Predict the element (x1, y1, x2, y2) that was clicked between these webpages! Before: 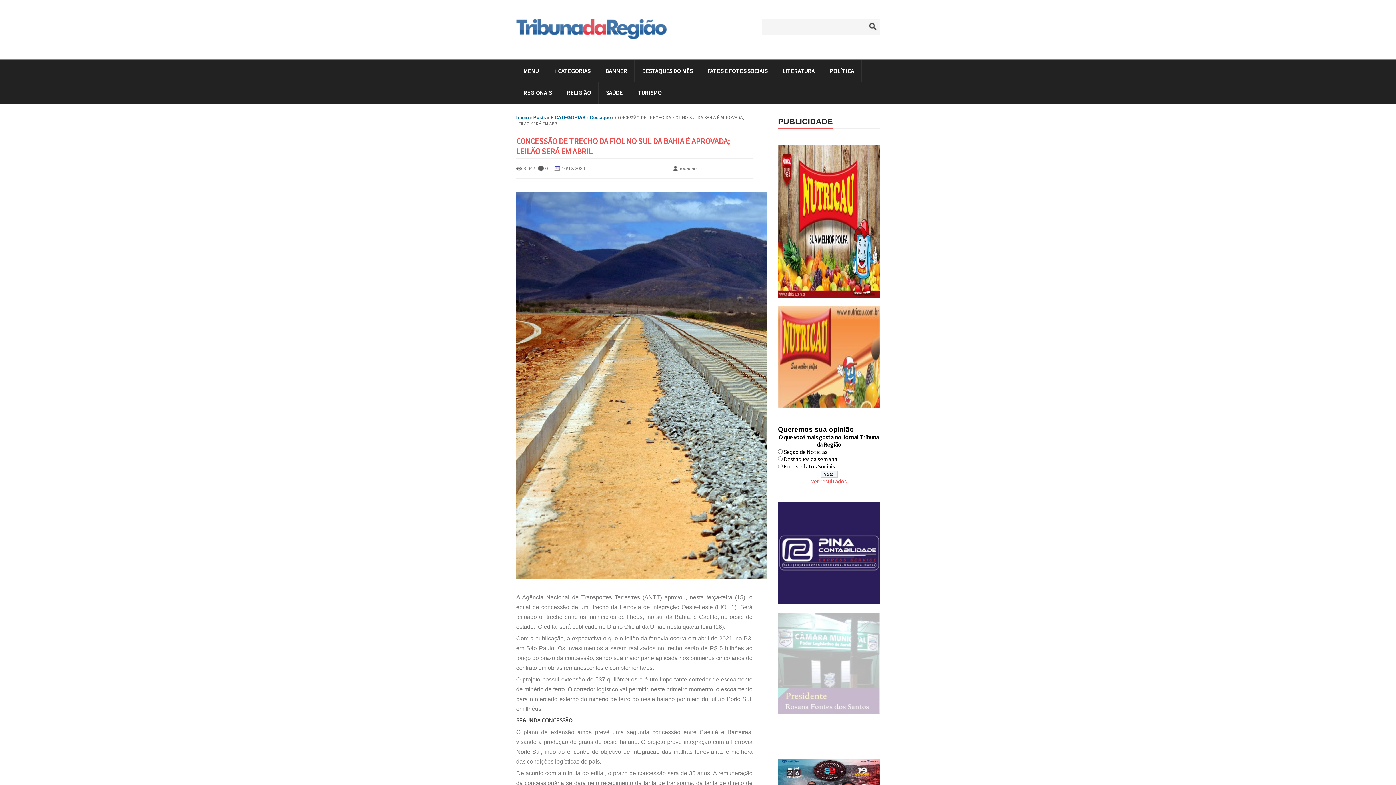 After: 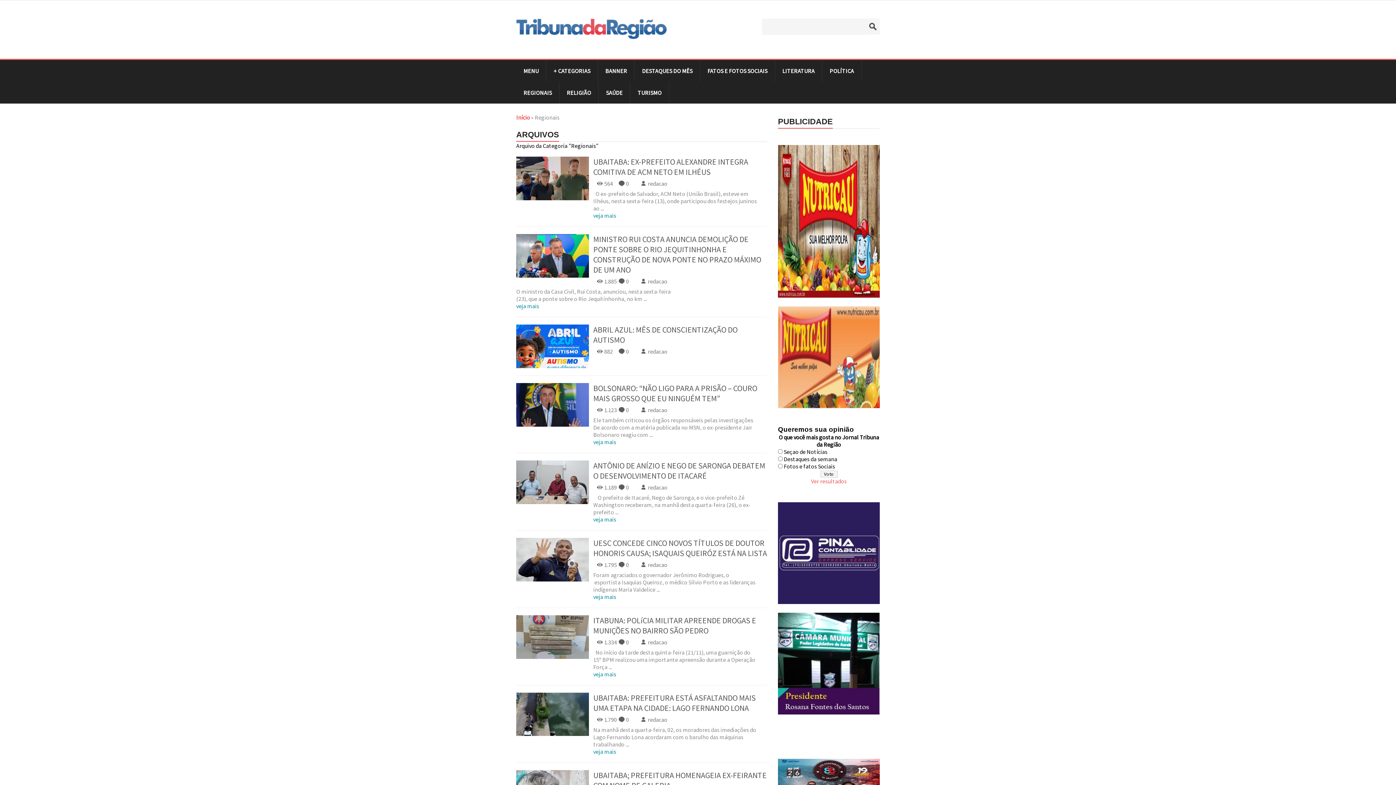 Action: bbox: (516, 81, 559, 103) label: REGIONAIS